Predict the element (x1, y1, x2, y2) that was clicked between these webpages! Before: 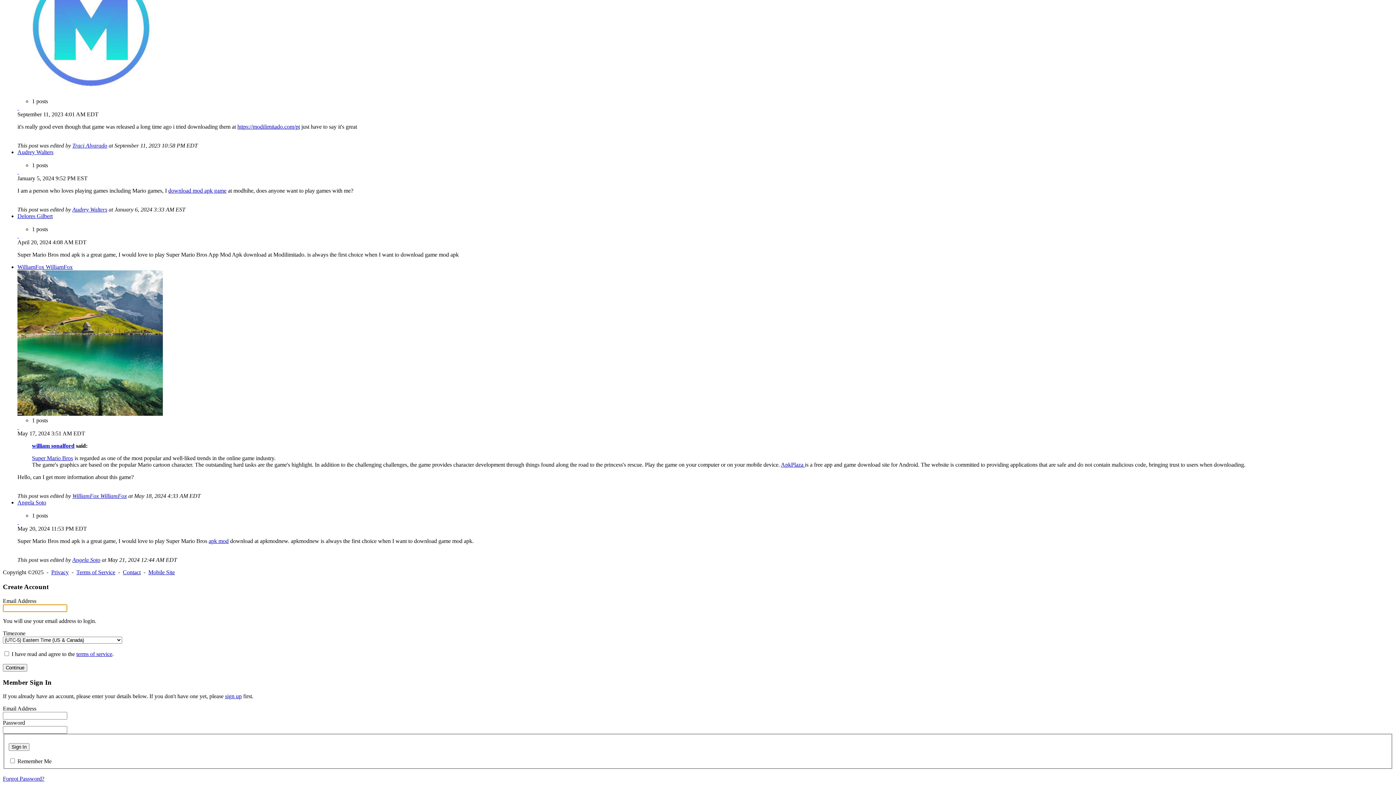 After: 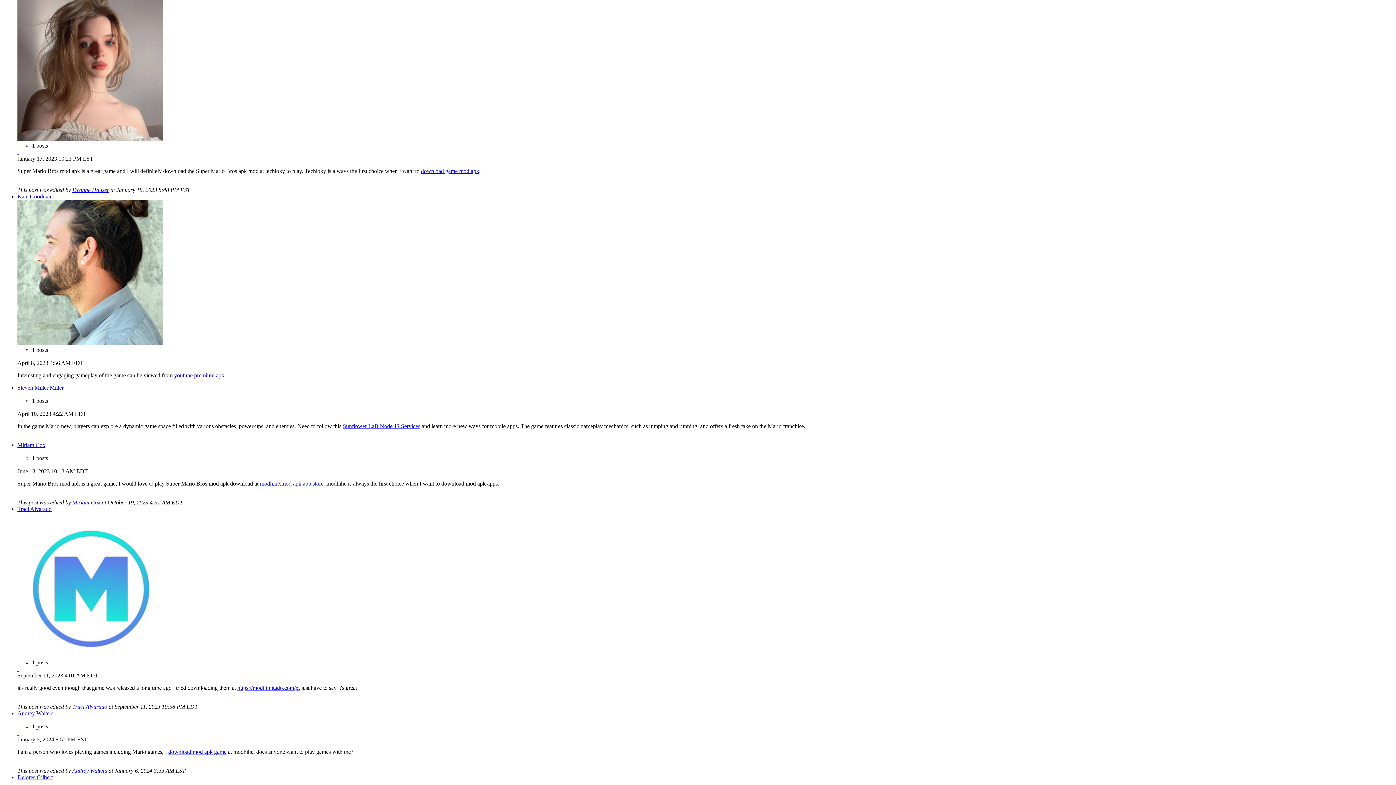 Action: label:   bbox: (17, 519, 18, 525)